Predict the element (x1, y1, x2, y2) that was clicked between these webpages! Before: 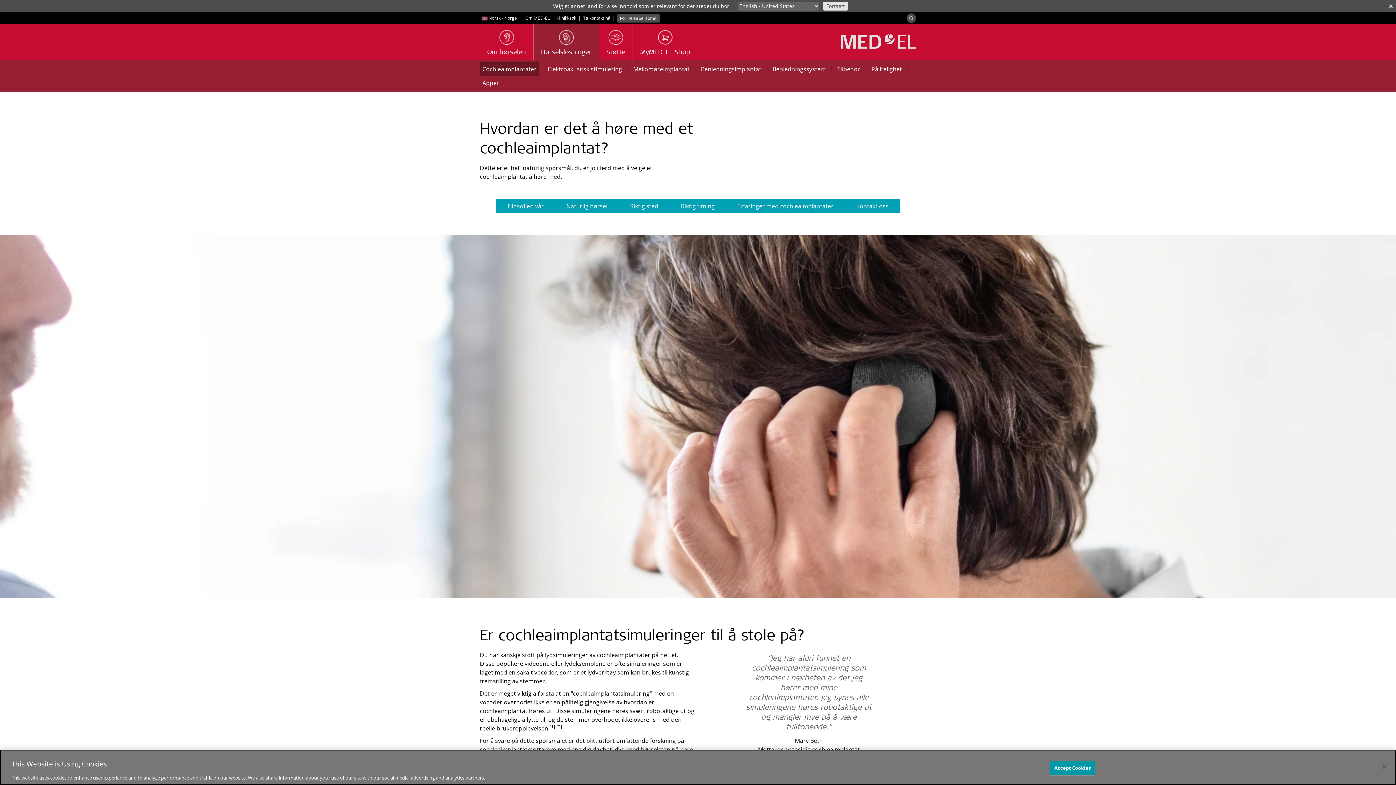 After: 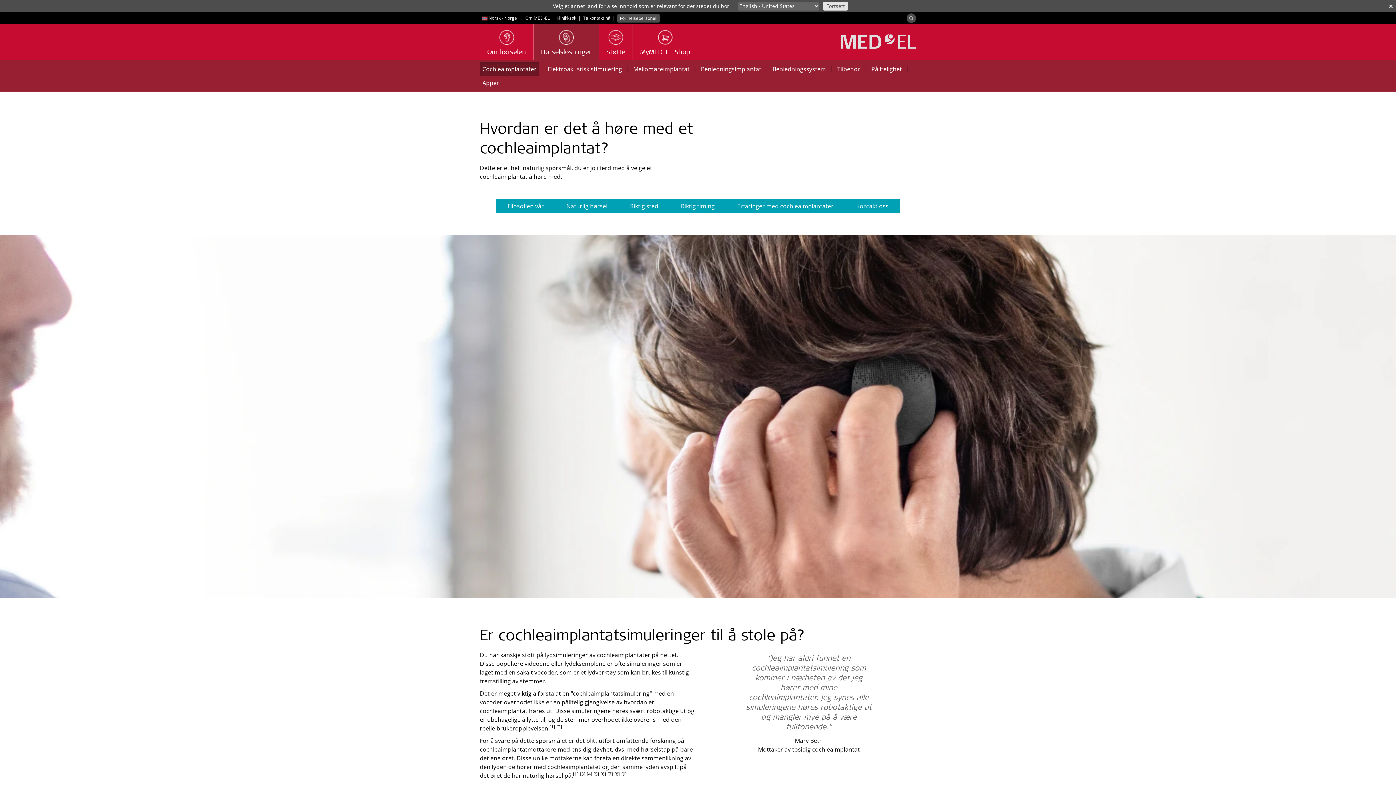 Action: bbox: (617, 14, 660, 22) label: For helsepersonell